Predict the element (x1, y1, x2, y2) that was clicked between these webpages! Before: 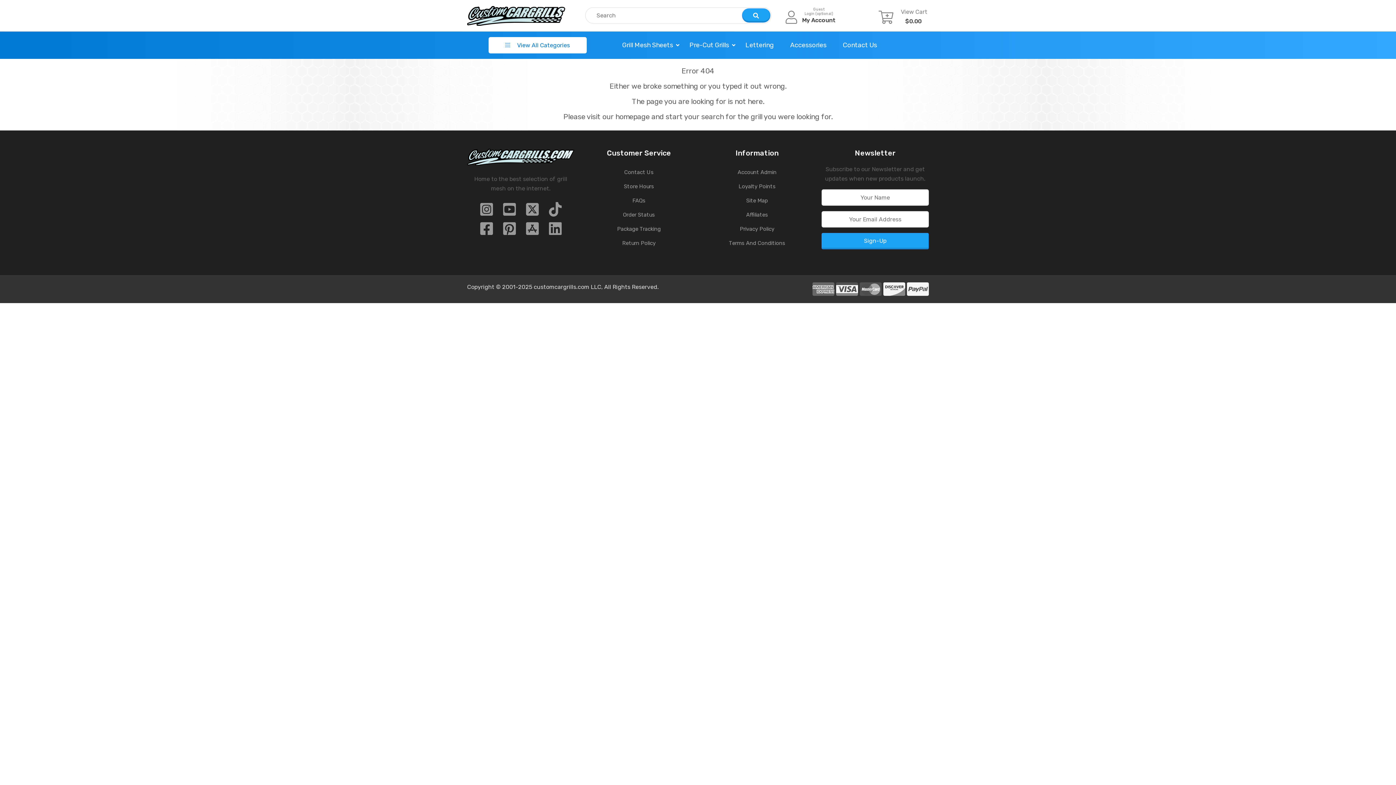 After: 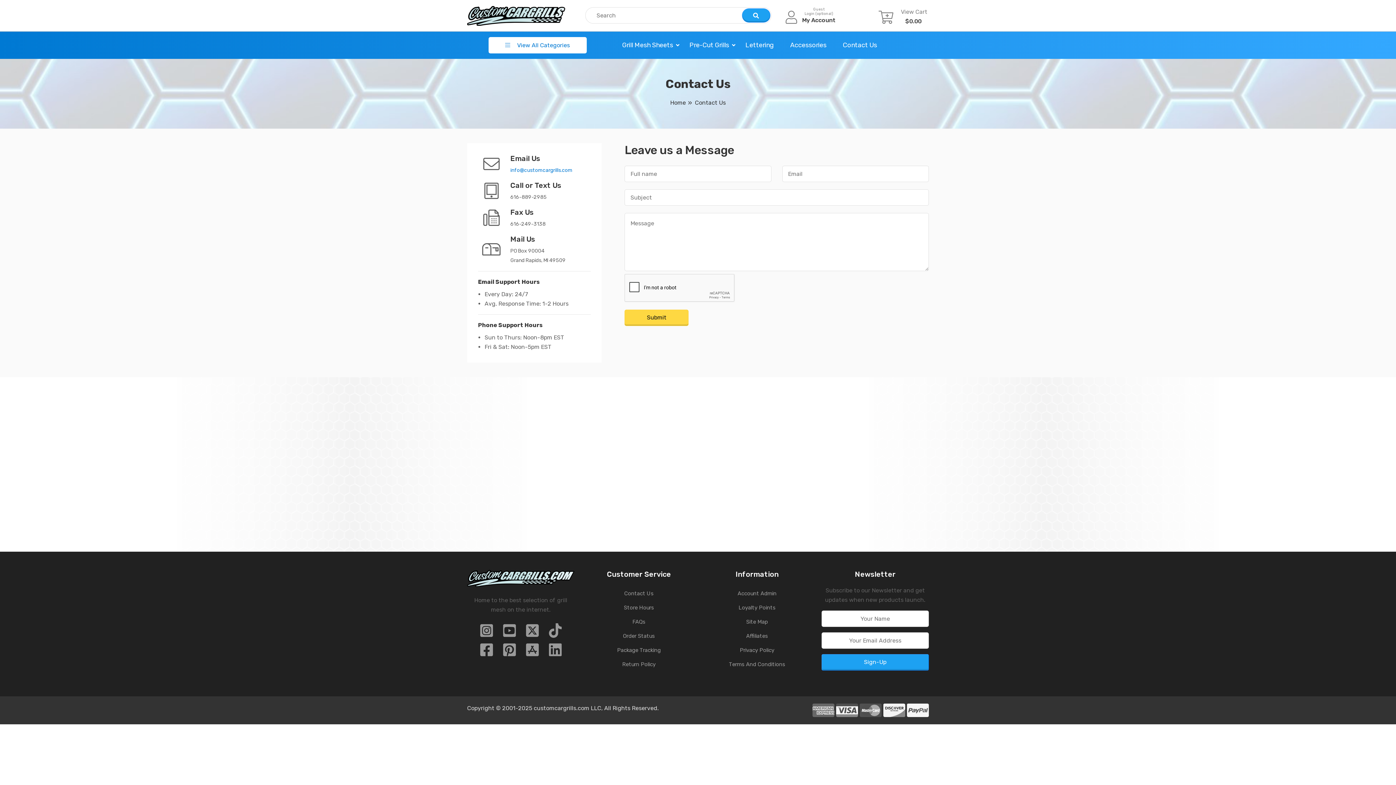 Action: label: Contact Us bbox: (843, 40, 877, 48)